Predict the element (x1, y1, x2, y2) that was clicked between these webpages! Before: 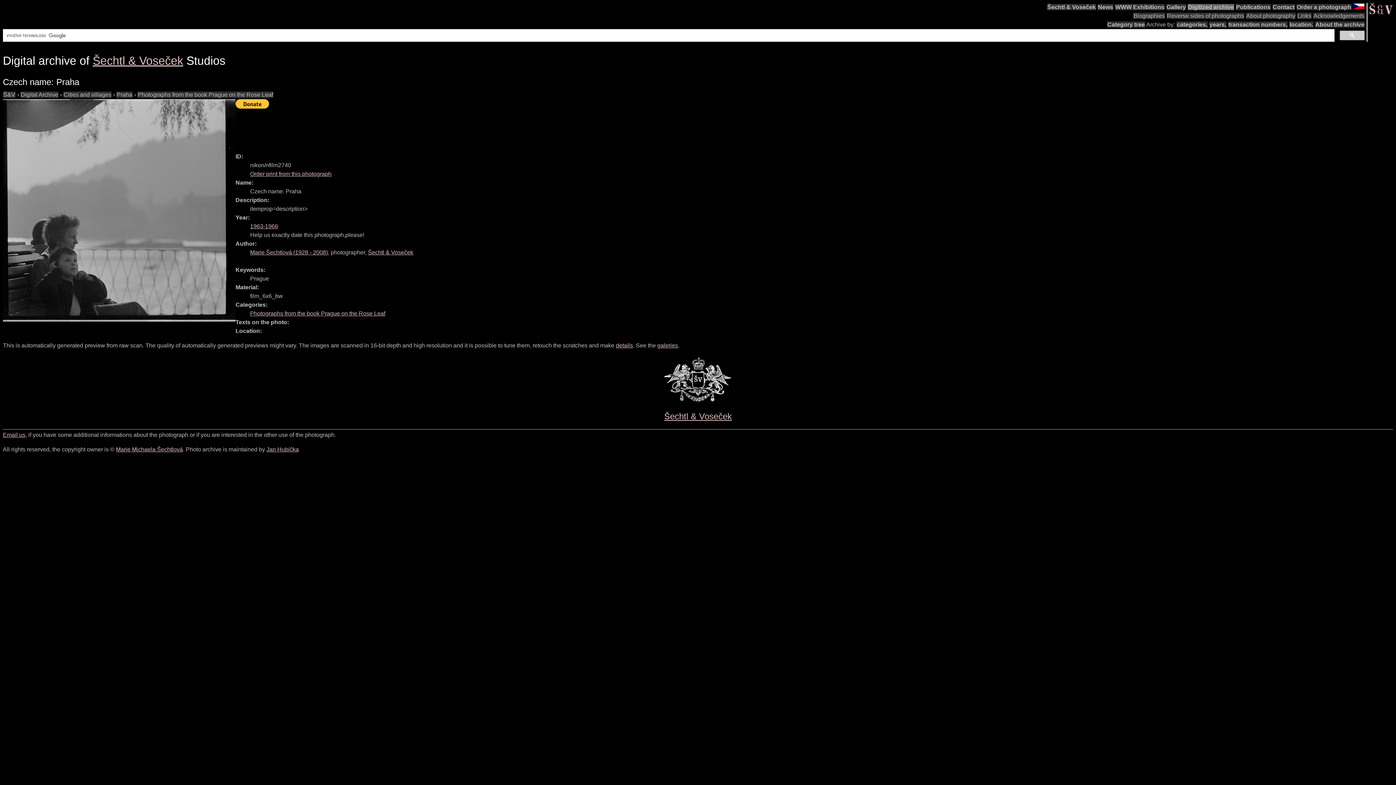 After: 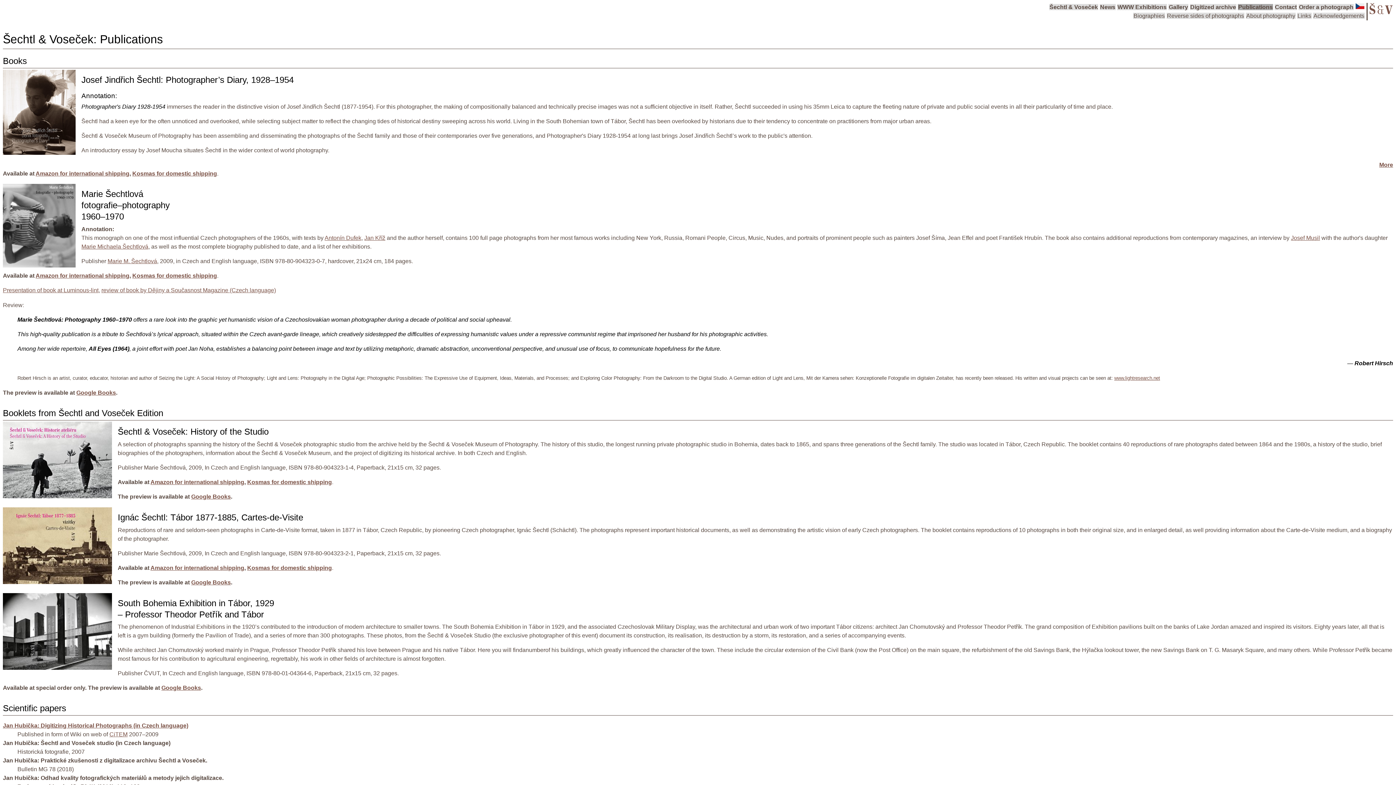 Action: label: Publications bbox: (1236, 4, 1271, 10)